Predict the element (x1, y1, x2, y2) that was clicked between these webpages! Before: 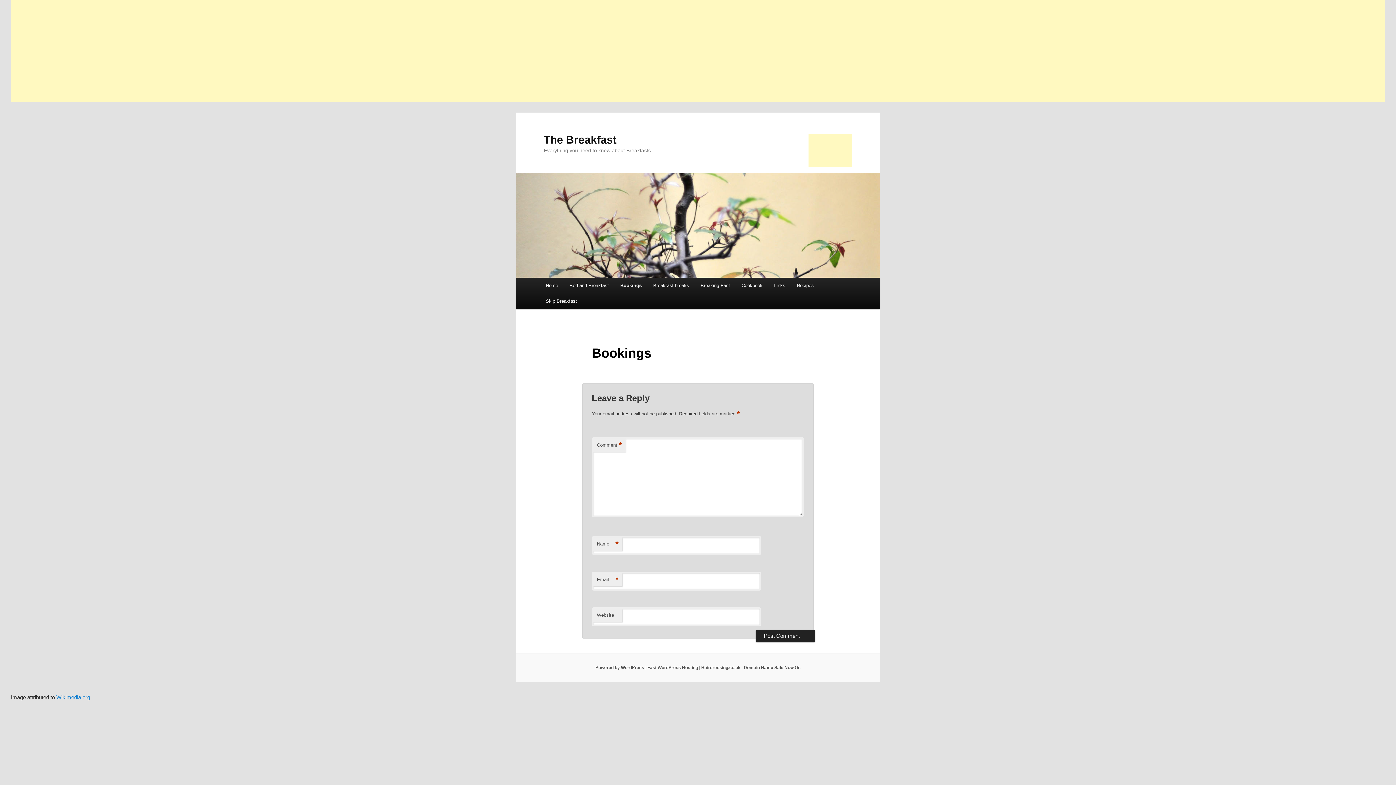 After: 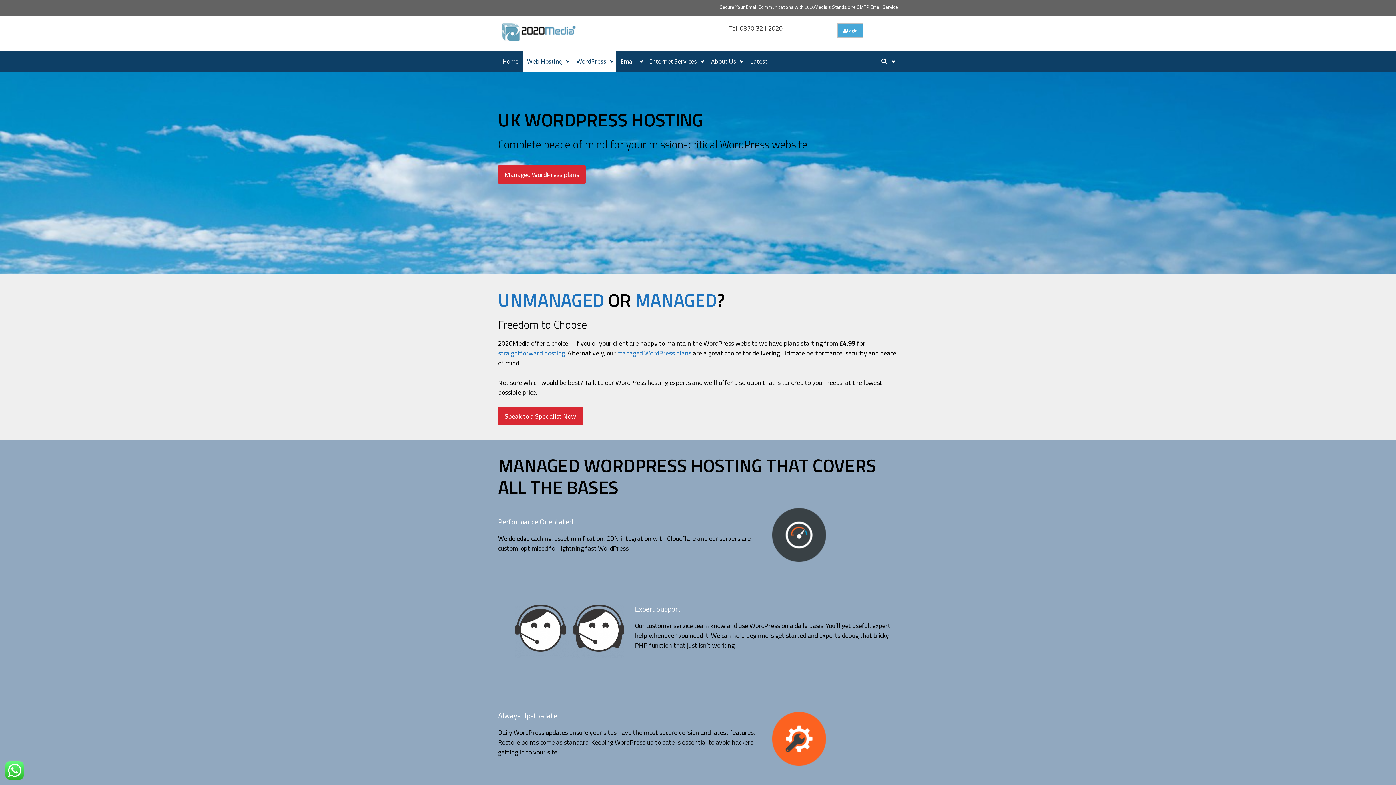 Action: bbox: (647, 665, 698, 670) label: Fast WordPress Hosting